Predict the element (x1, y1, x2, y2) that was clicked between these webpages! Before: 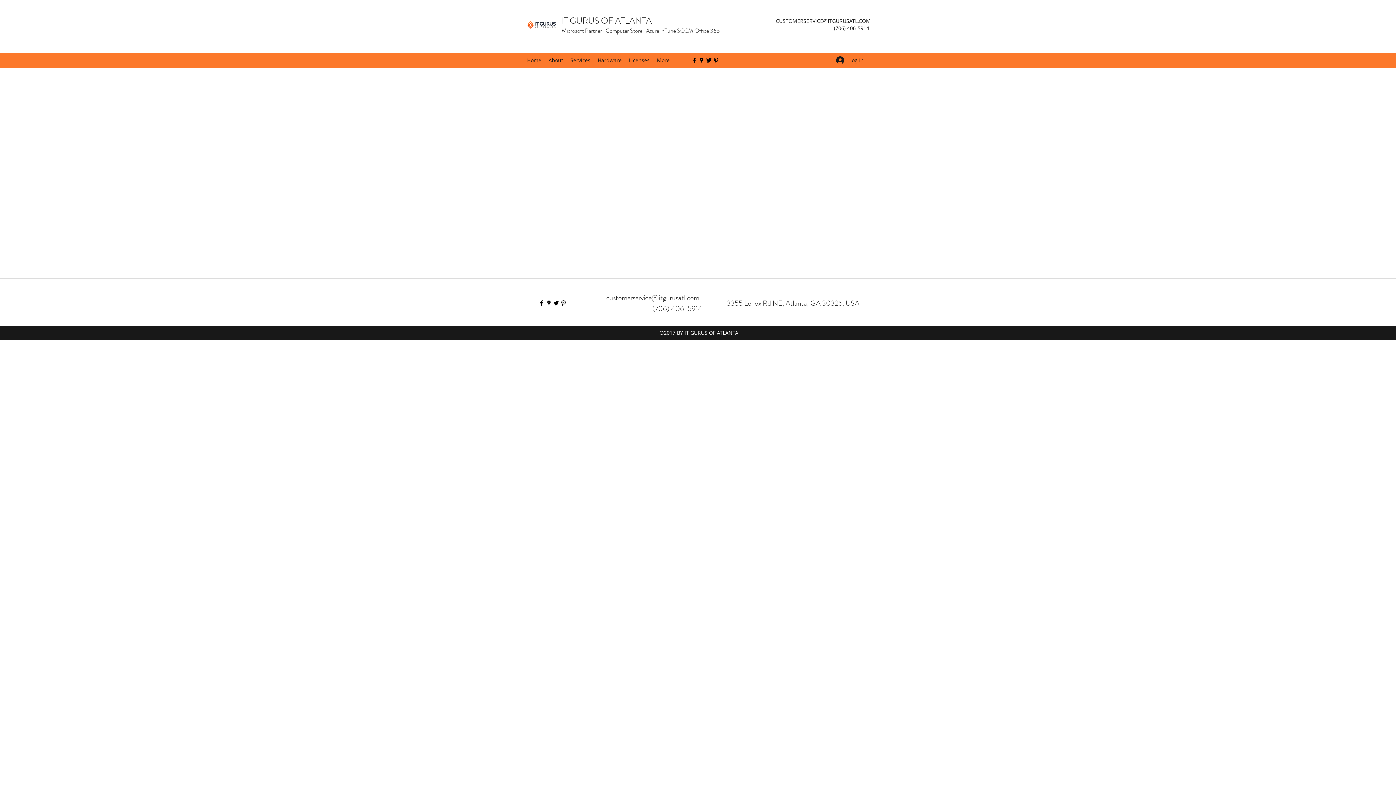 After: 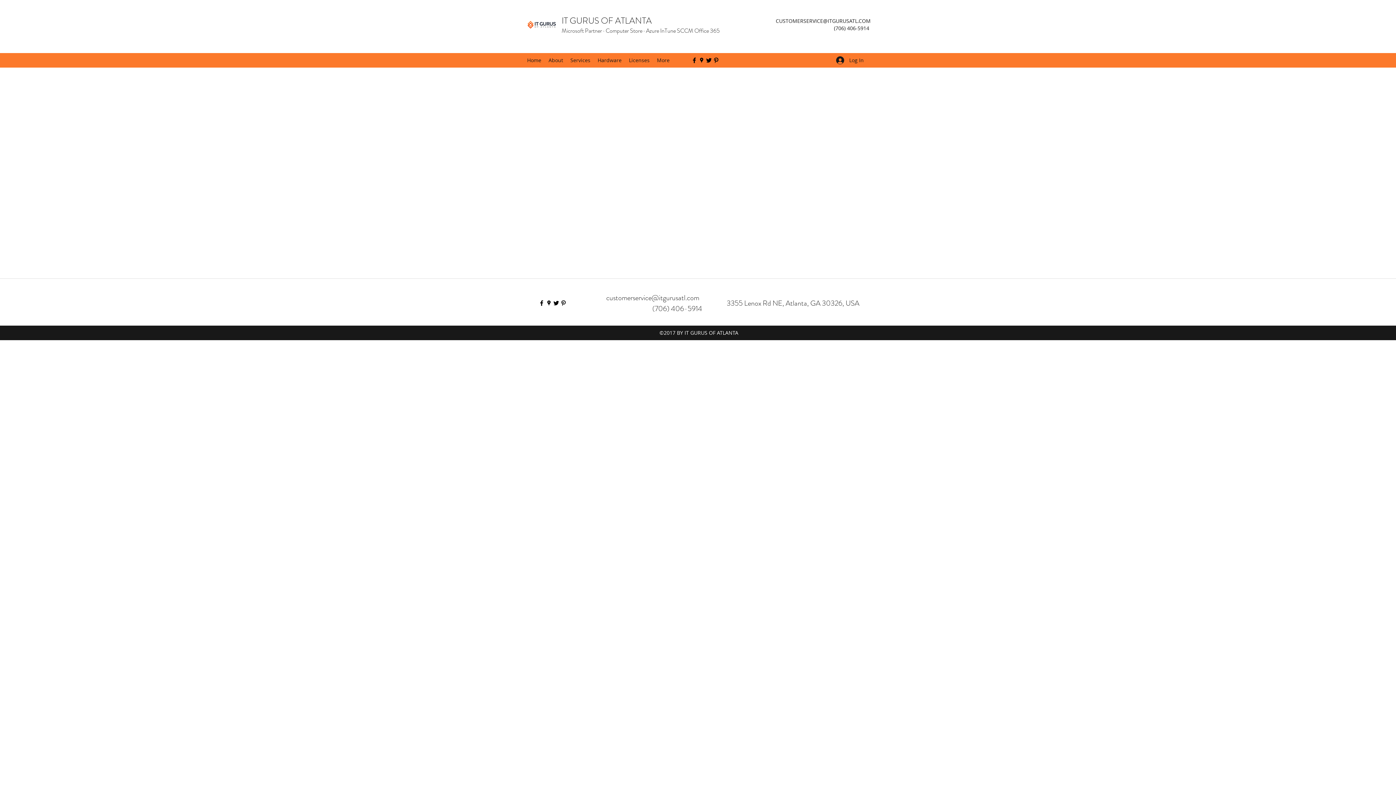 Action: bbox: (560, 299, 567, 306) label: Pinterest